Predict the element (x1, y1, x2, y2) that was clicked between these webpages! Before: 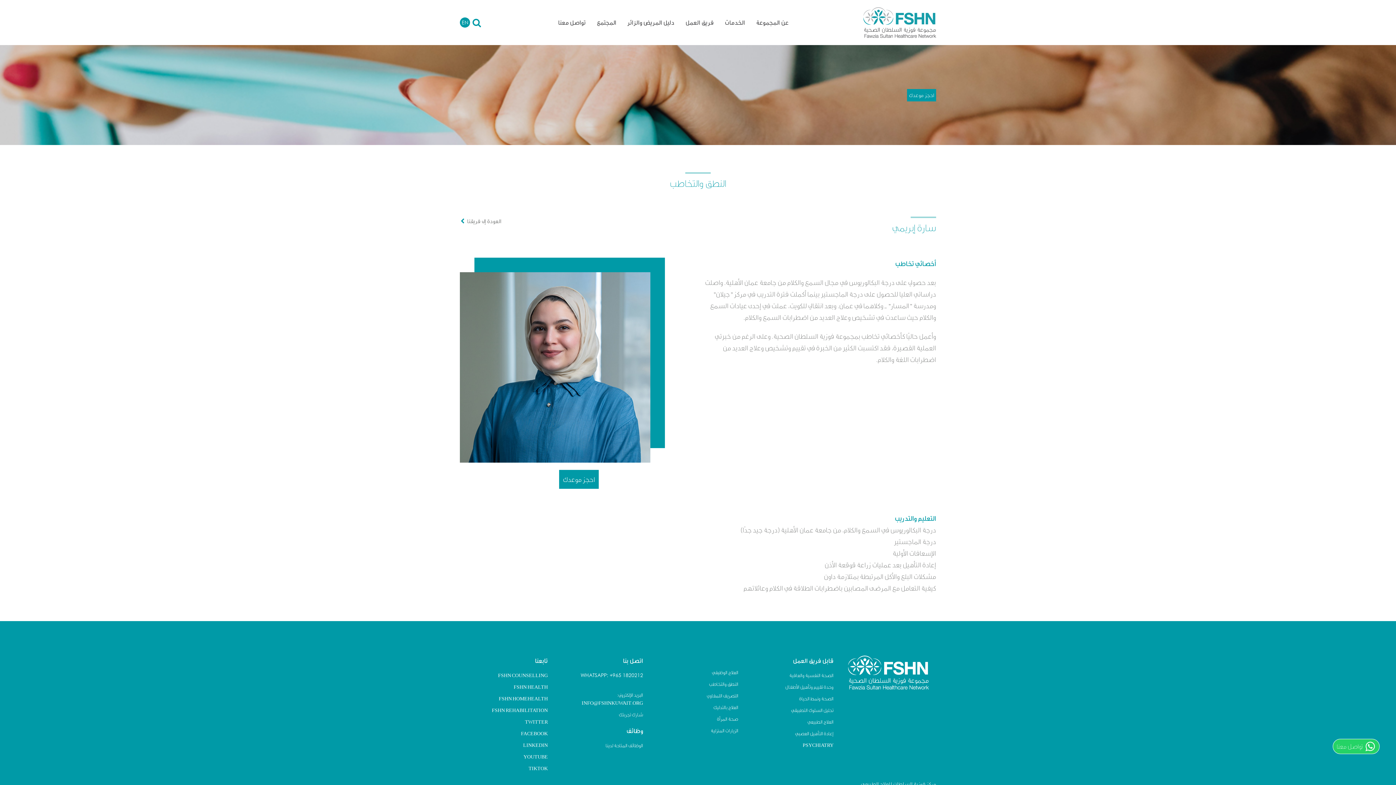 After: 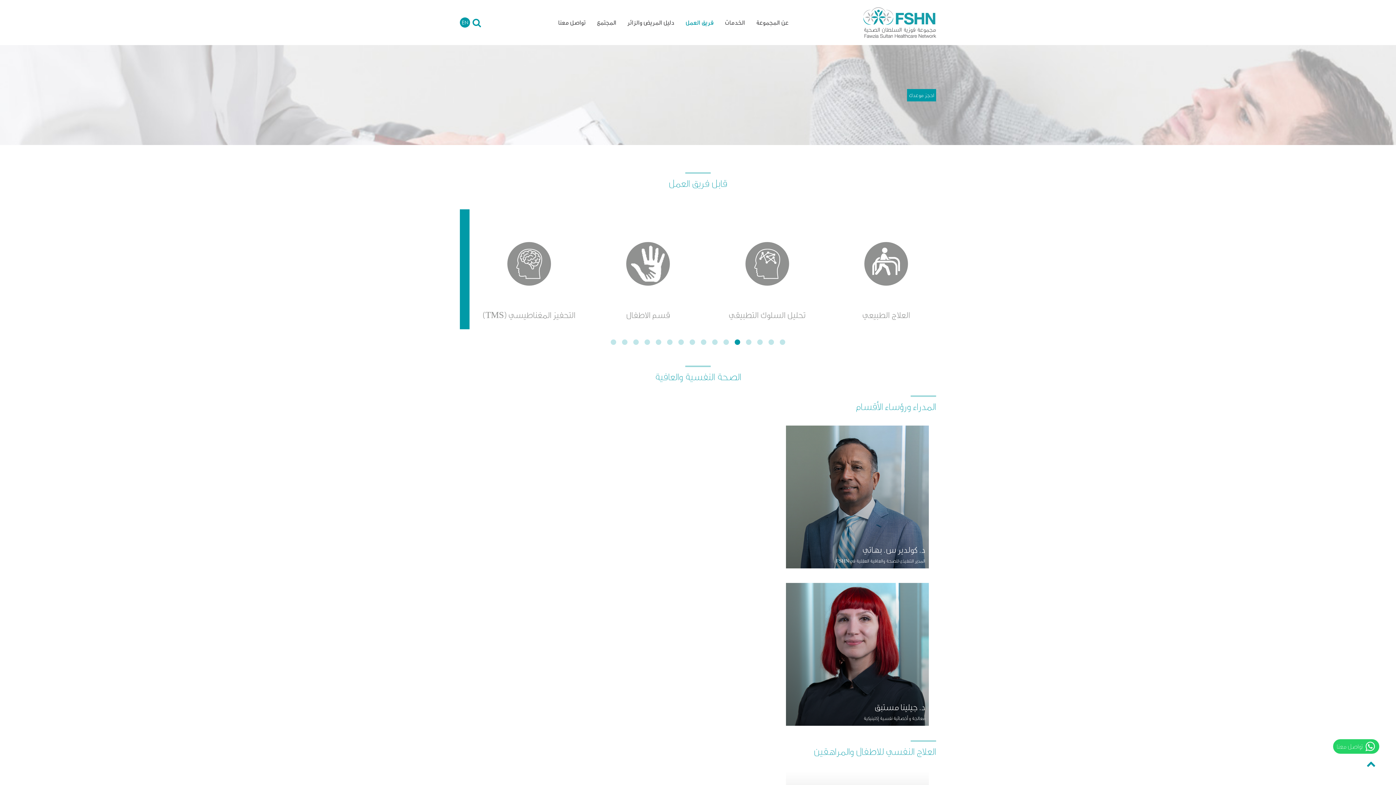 Action: bbox: (785, 668, 833, 679) label: الصحة النفسية والعافية